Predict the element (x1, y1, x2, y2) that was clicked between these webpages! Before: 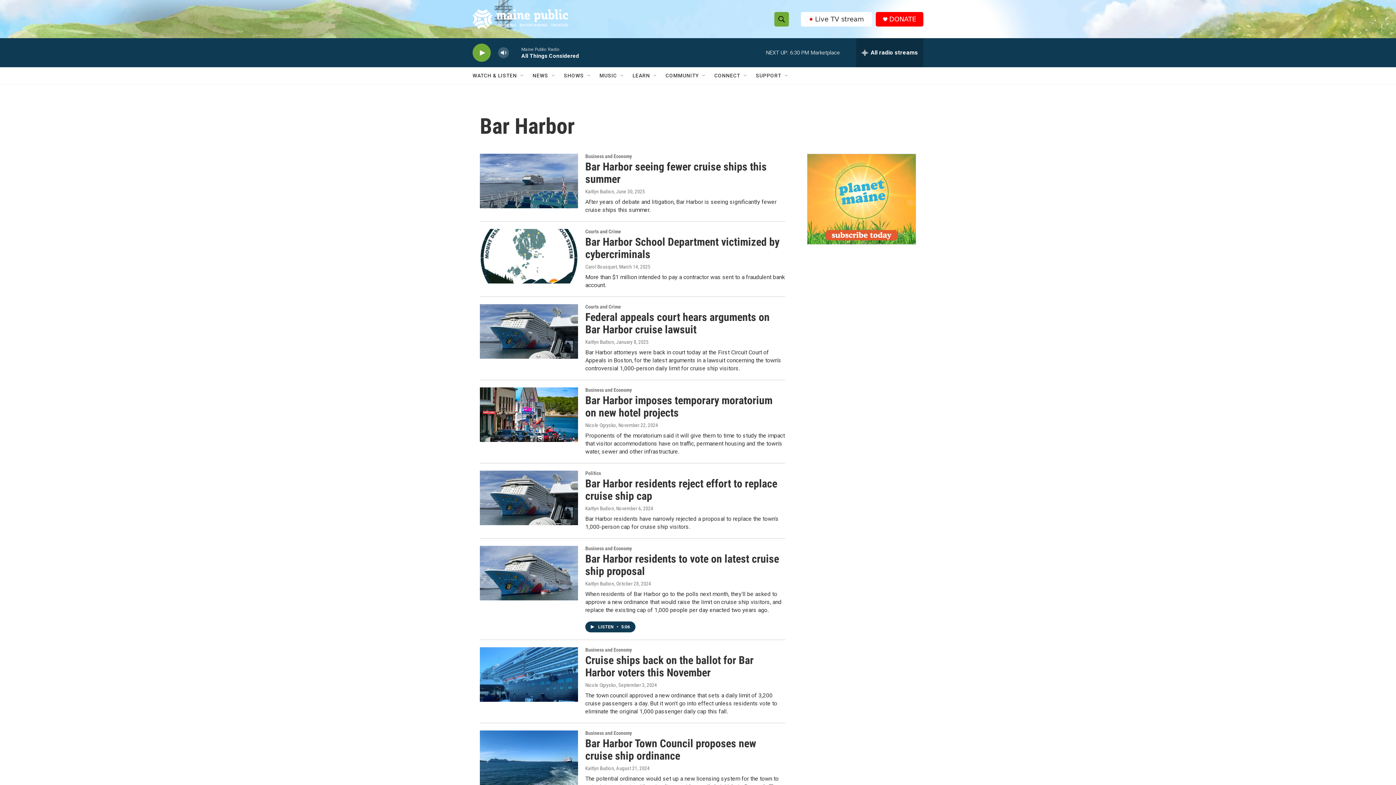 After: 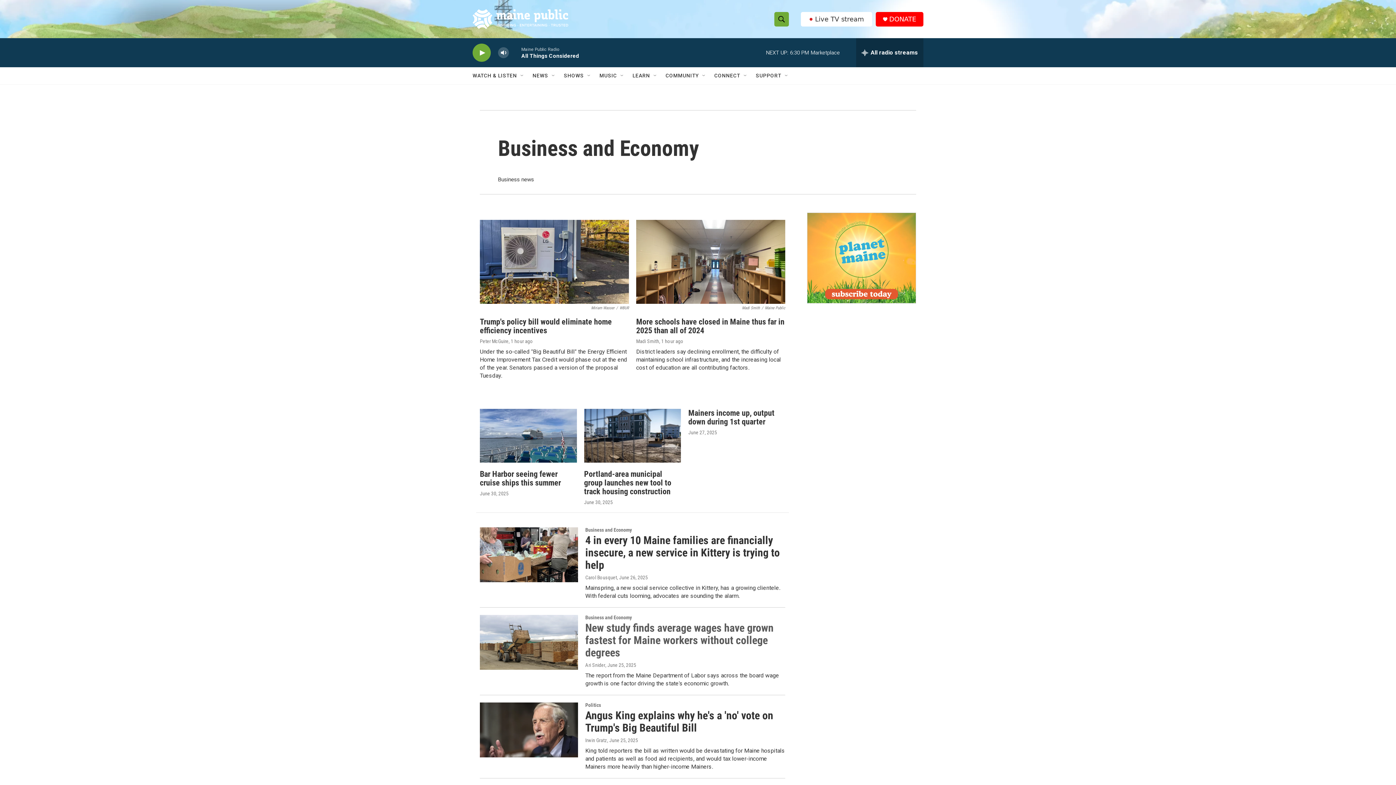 Action: label: Business and Economy bbox: (585, 647, 632, 653)